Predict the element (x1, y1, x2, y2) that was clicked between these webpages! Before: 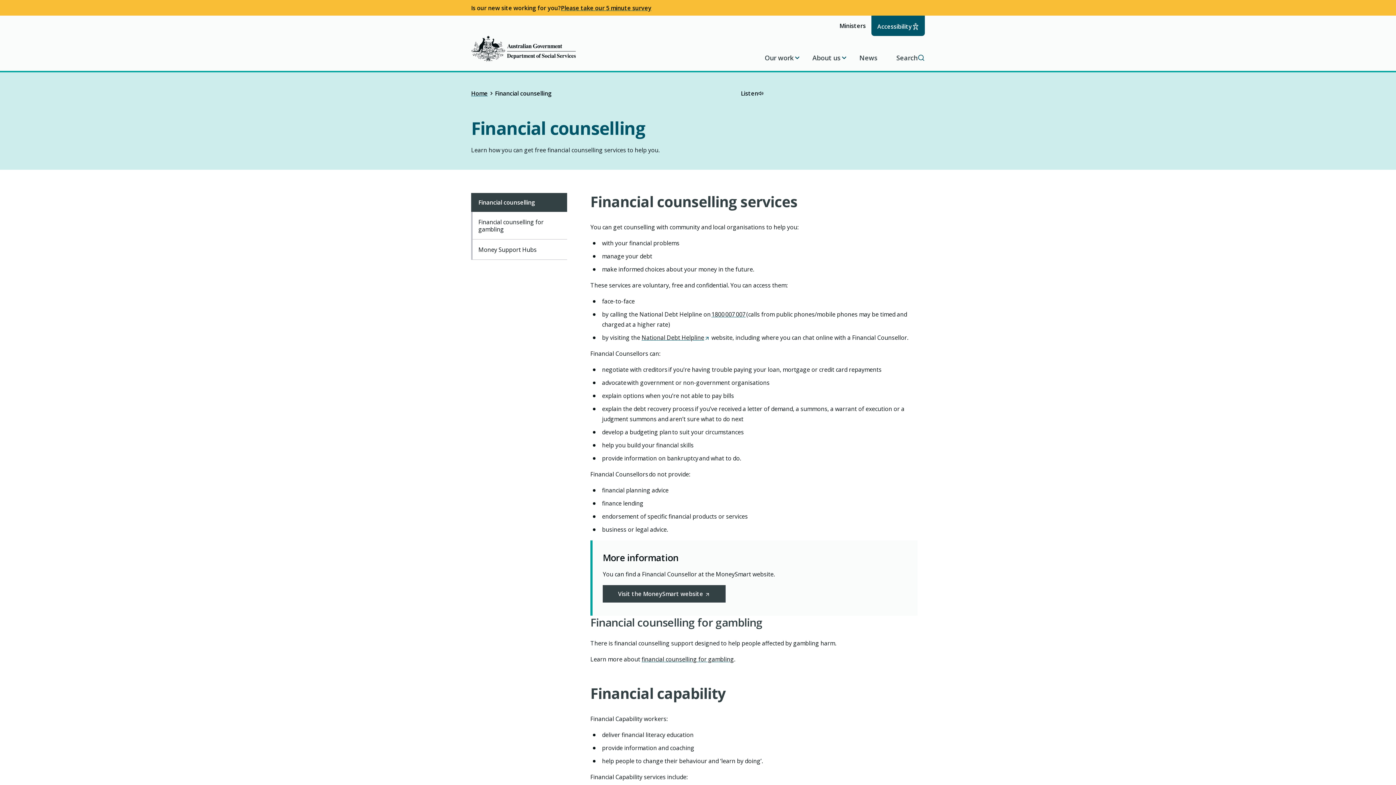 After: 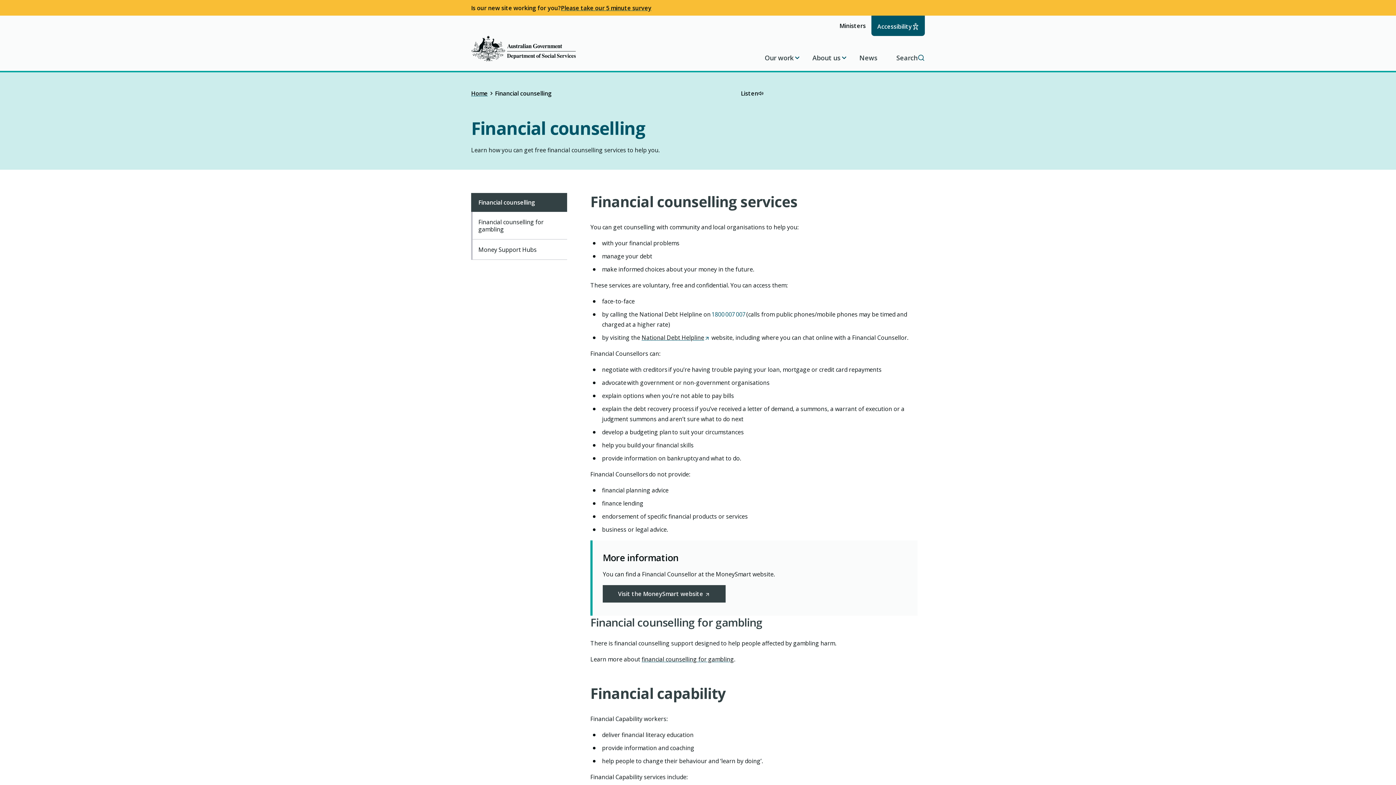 Action: label: 1800 007 007 bbox: (711, 310, 745, 318)